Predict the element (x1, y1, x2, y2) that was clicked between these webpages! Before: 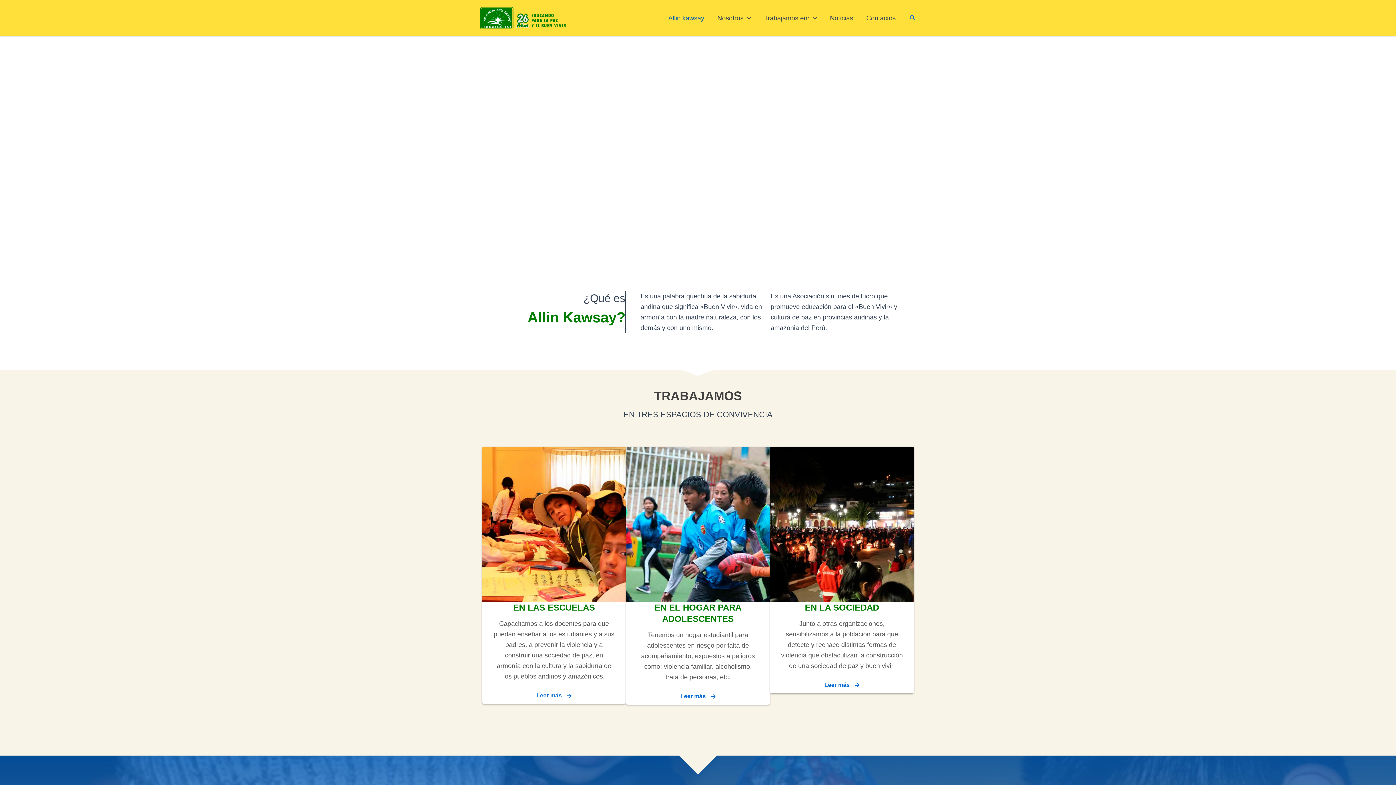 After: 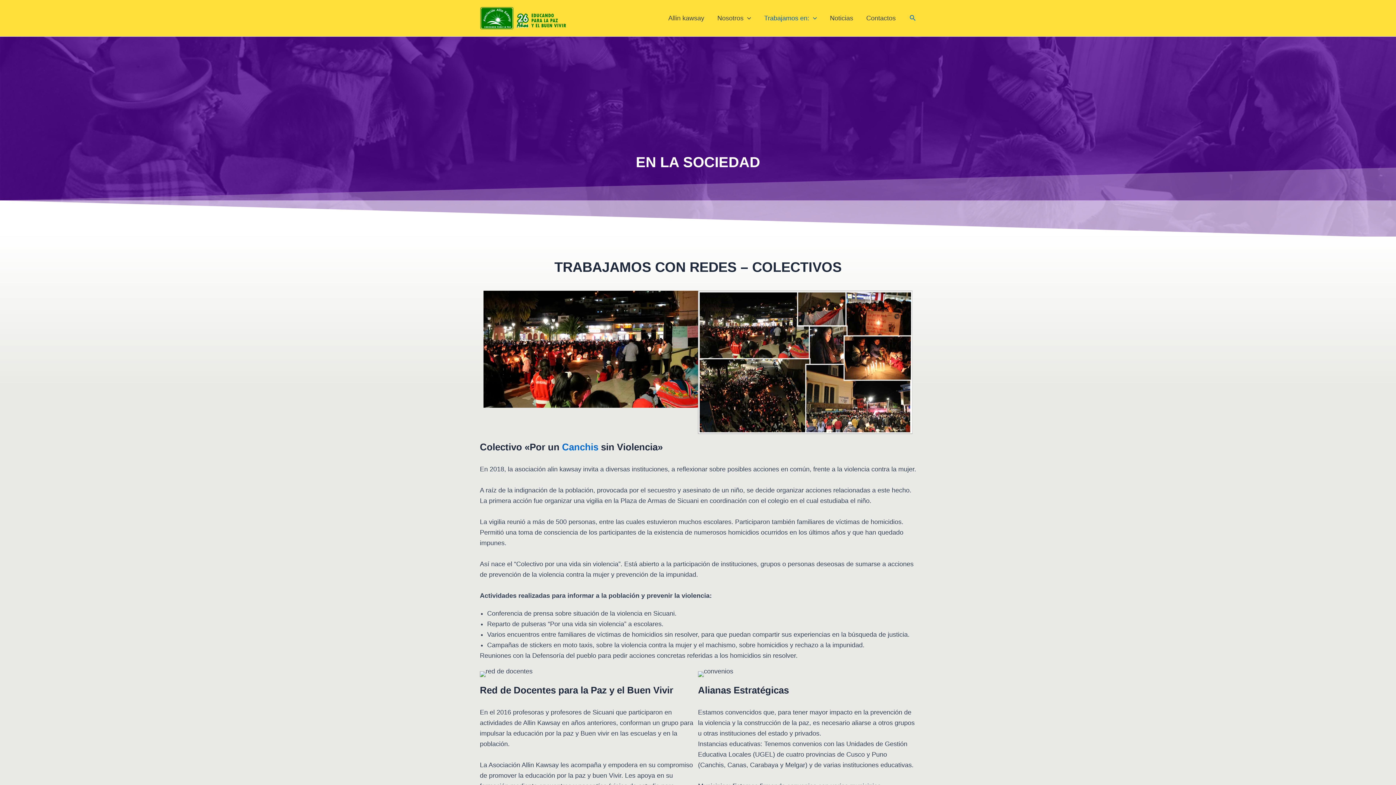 Action: label: Leer más bbox: (813, 677, 870, 693)